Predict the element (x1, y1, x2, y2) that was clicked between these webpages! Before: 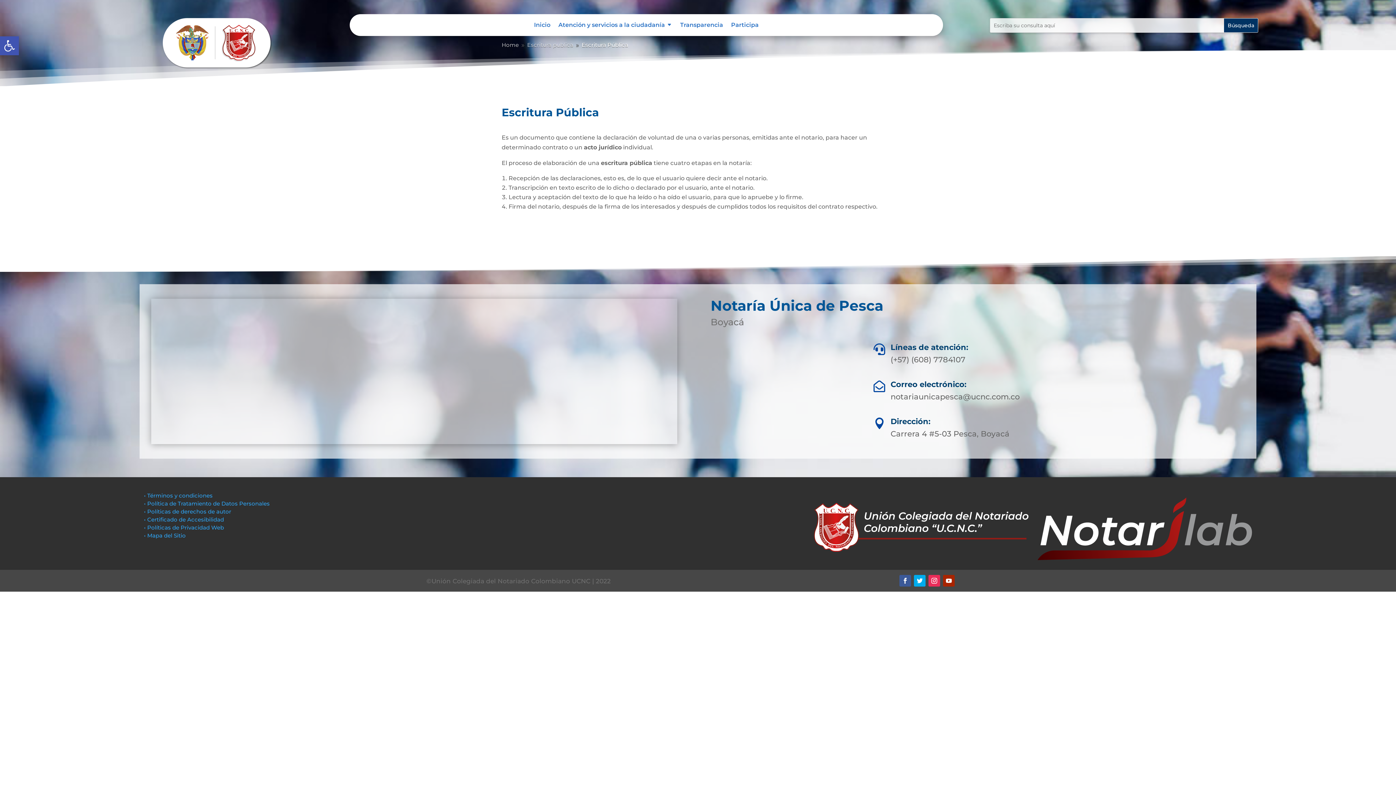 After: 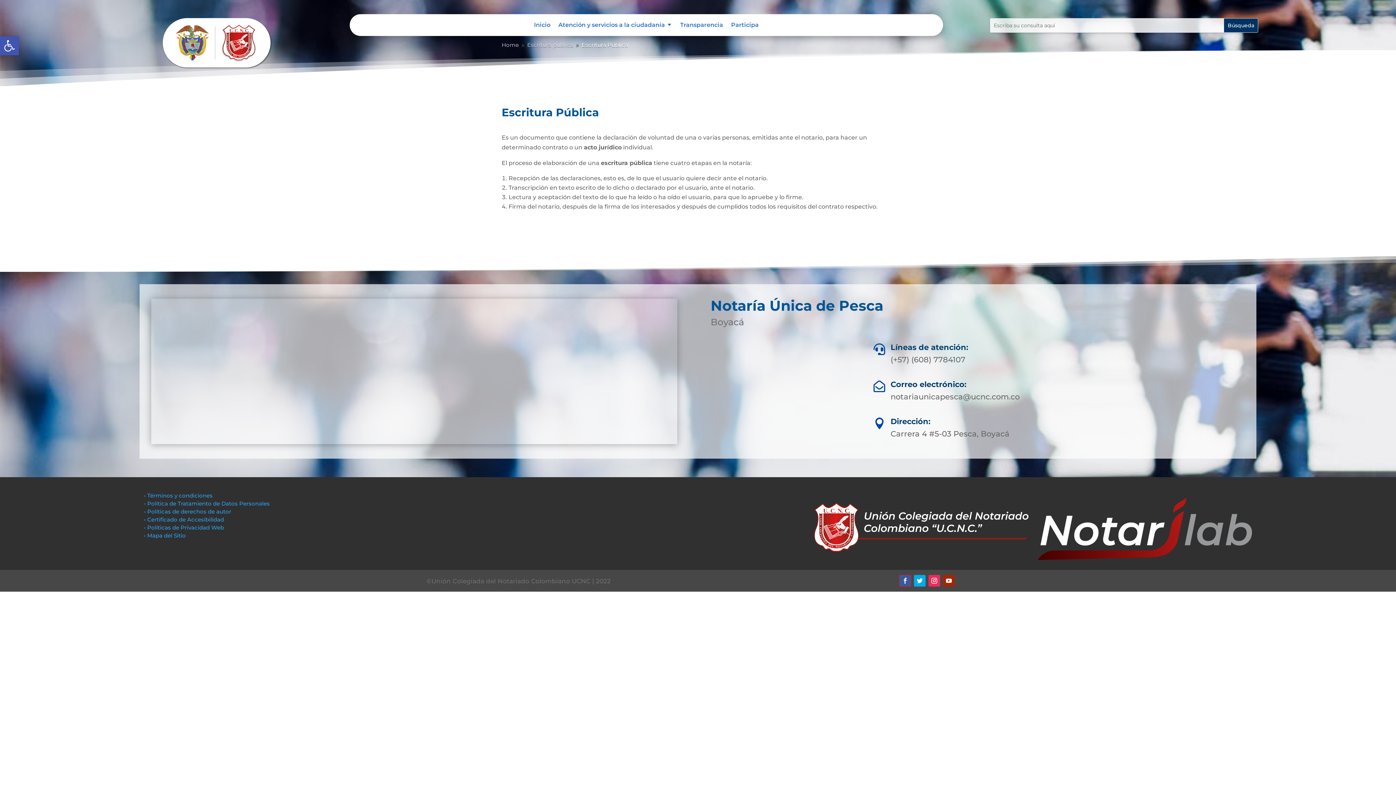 Action: bbox: (899, 575, 911, 586)